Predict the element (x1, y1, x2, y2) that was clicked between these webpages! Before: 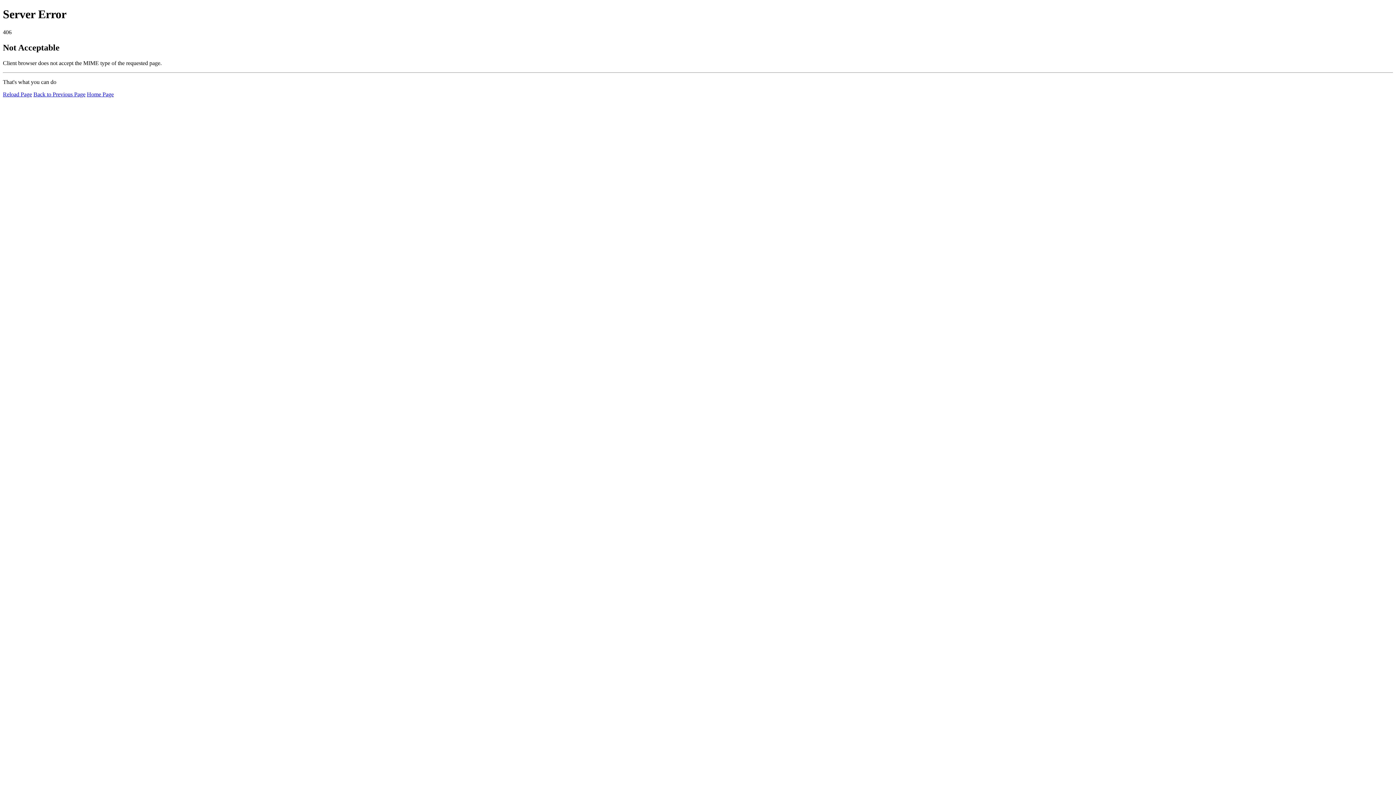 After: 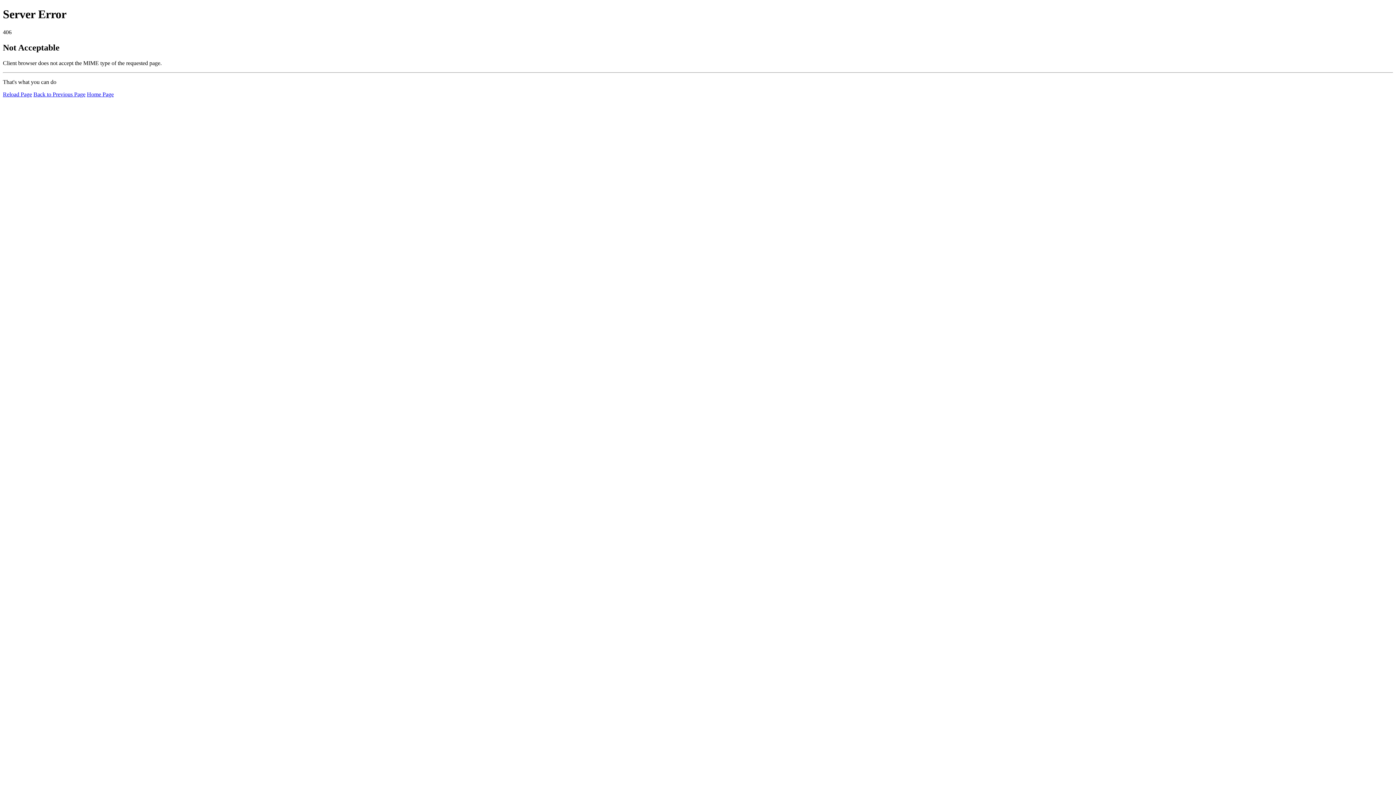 Action: bbox: (86, 91, 113, 97) label: Home Page